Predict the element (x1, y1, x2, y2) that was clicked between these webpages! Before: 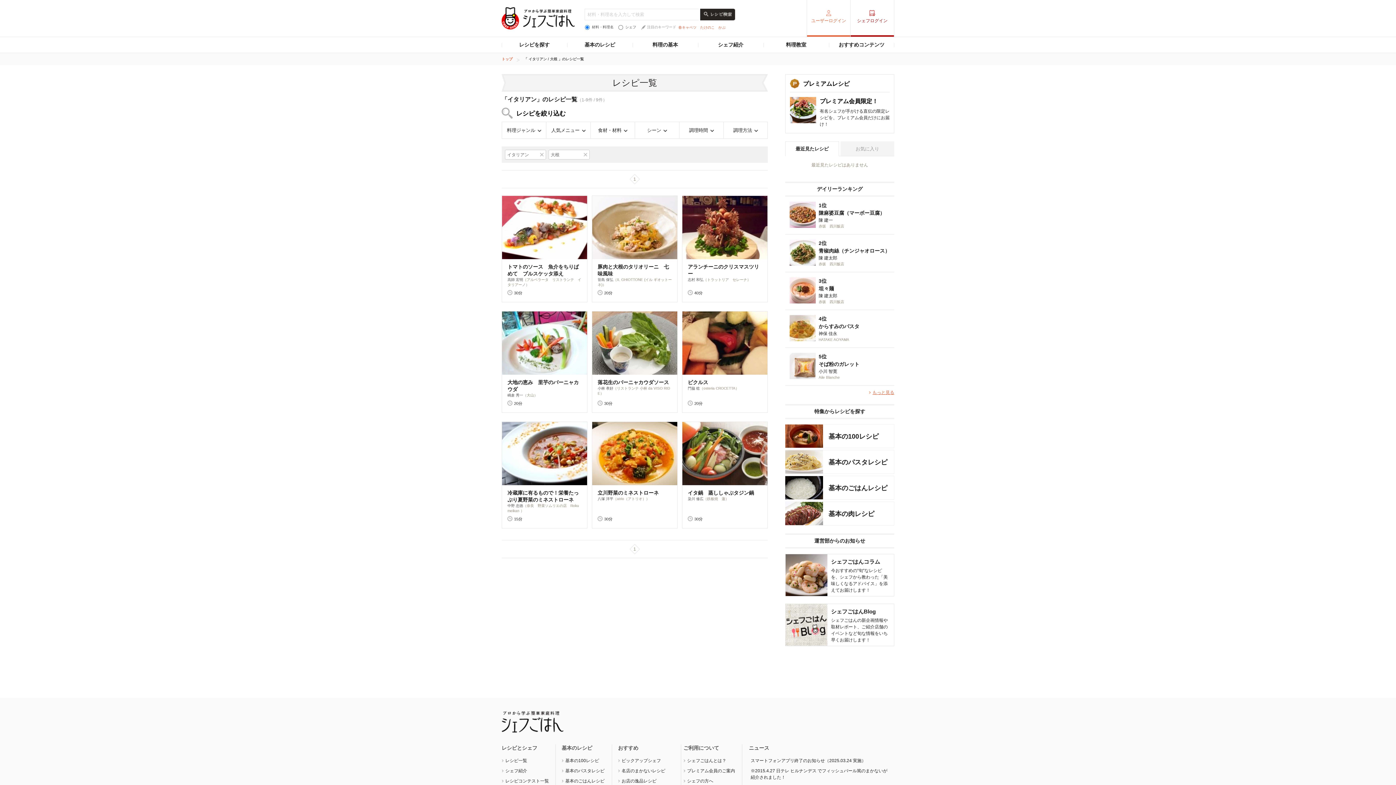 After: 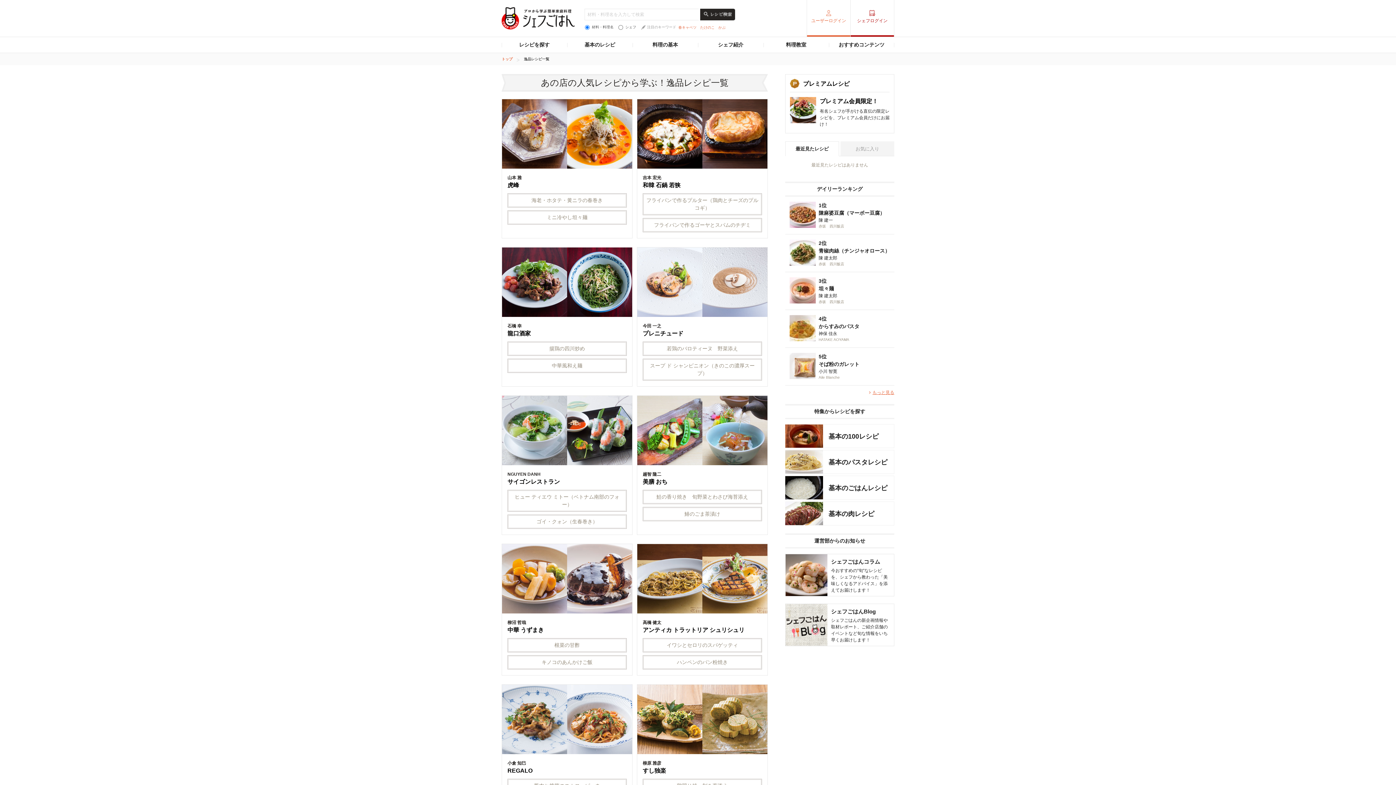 Action: bbox: (621, 778, 656, 783) label: お店の逸品レシピ